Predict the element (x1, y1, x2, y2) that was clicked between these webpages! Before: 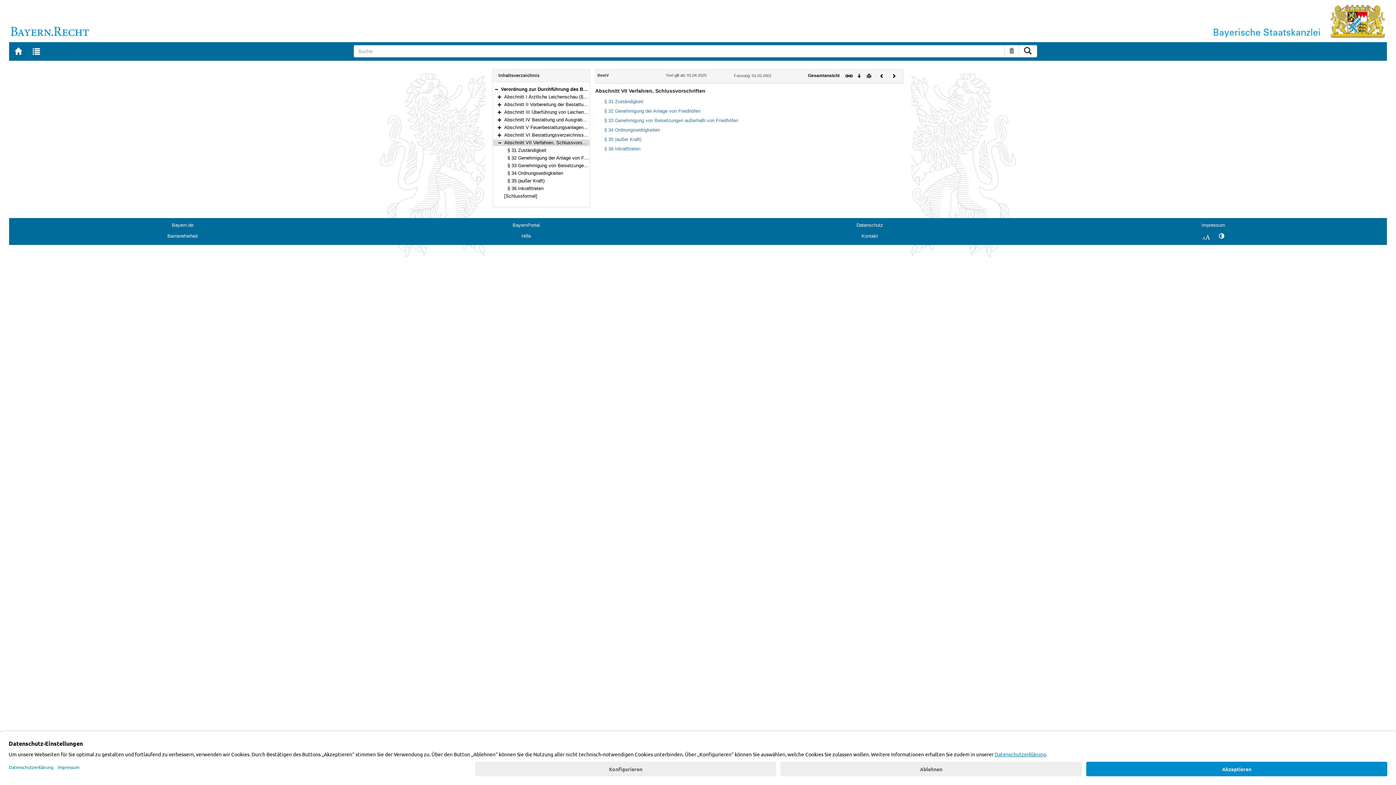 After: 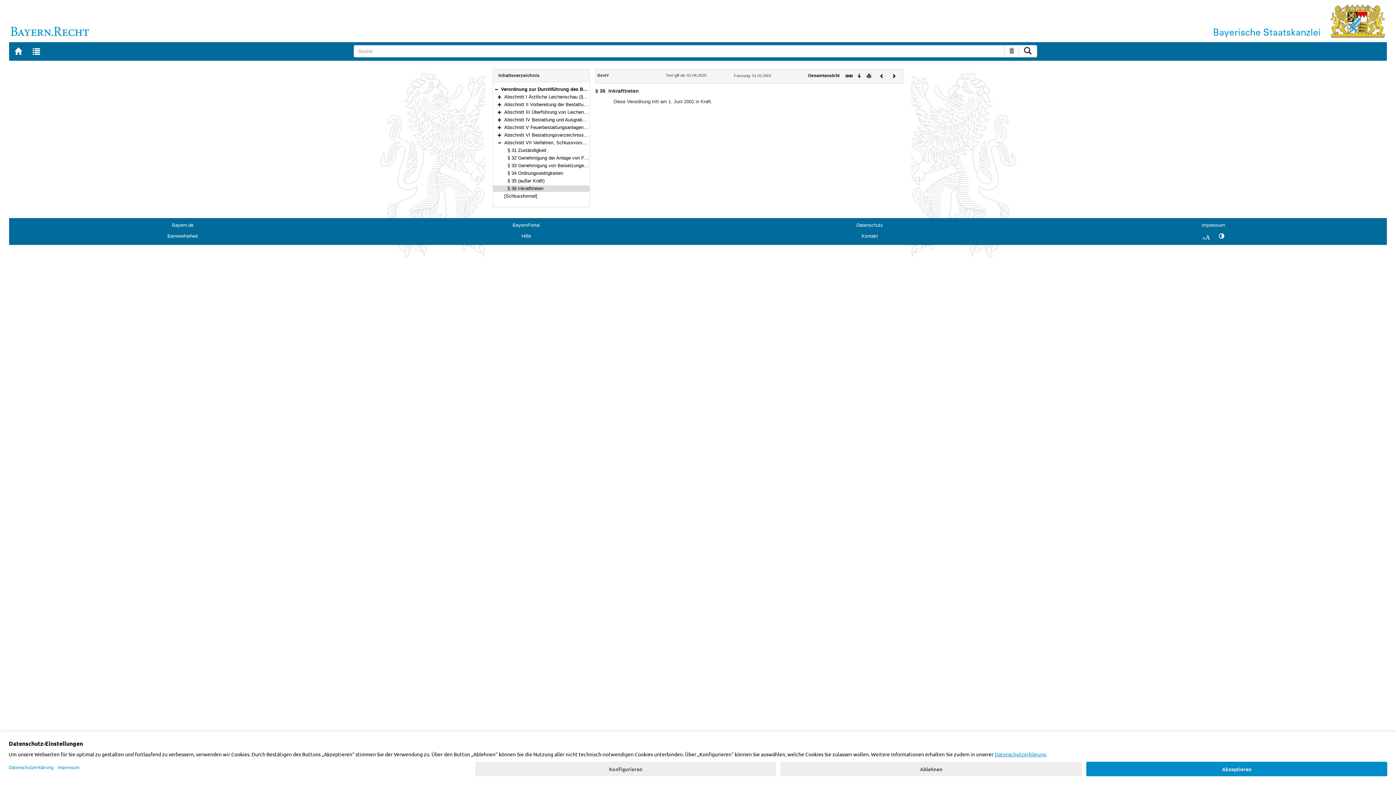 Action: label: § 36 Inkrafttreten bbox: (604, 146, 640, 151)